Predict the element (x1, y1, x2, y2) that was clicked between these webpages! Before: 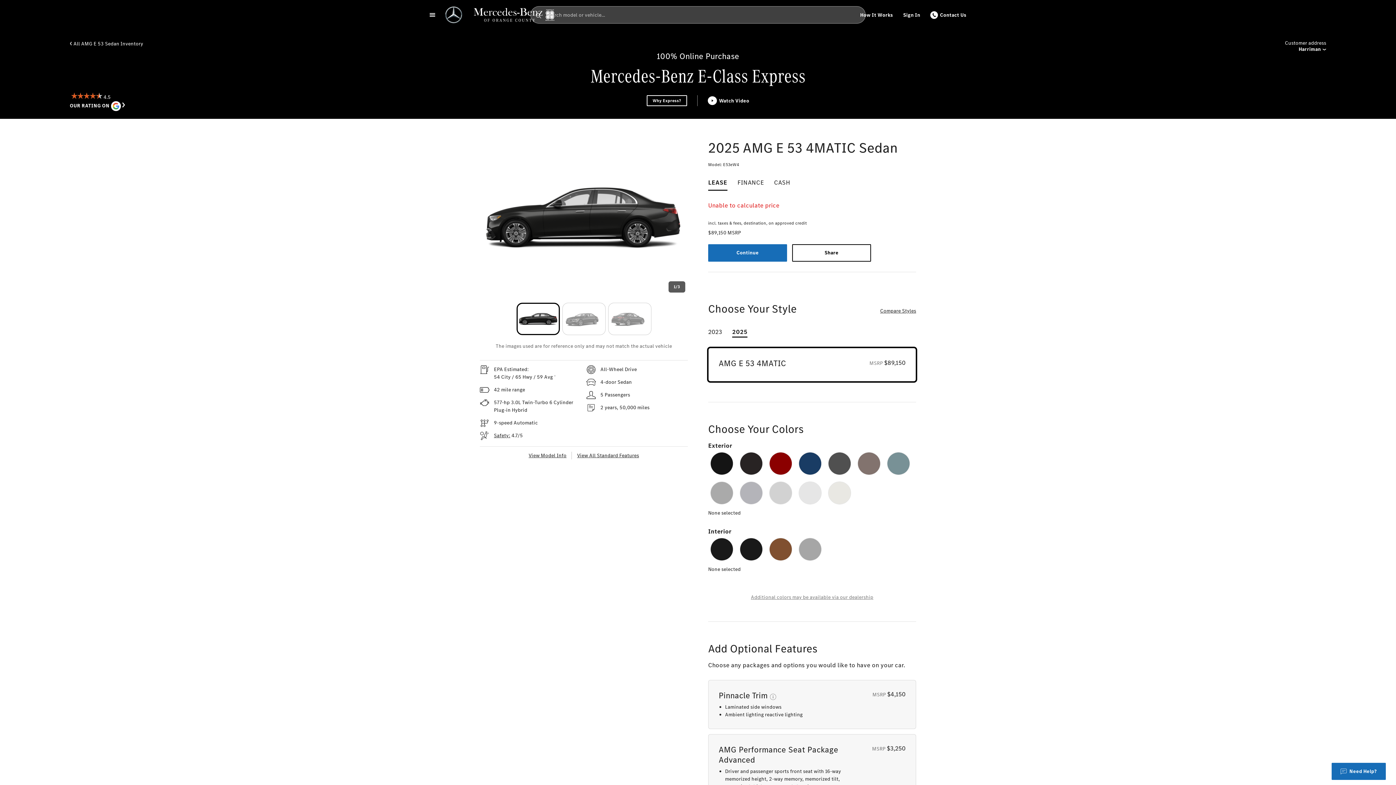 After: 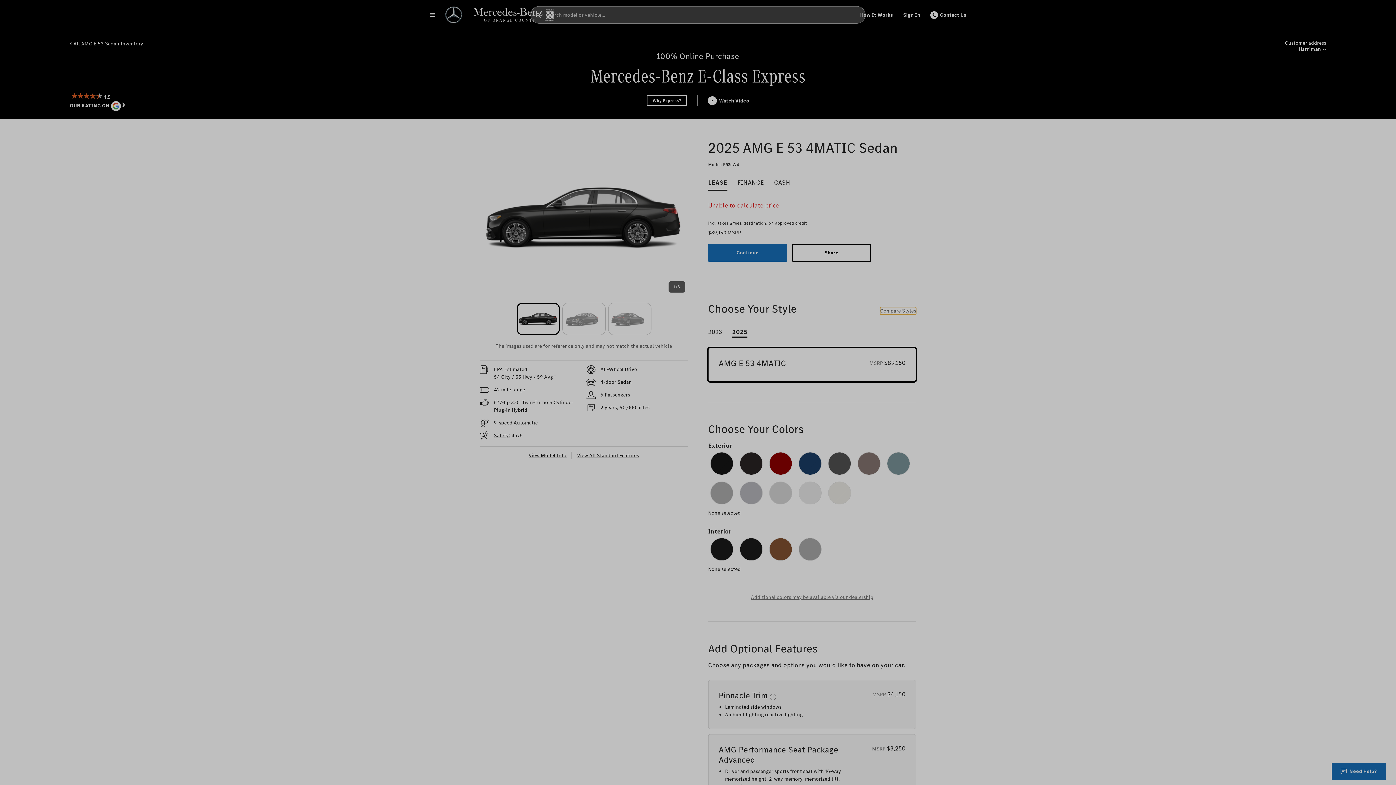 Action: bbox: (880, 304, 916, 311) label: Compare Styles